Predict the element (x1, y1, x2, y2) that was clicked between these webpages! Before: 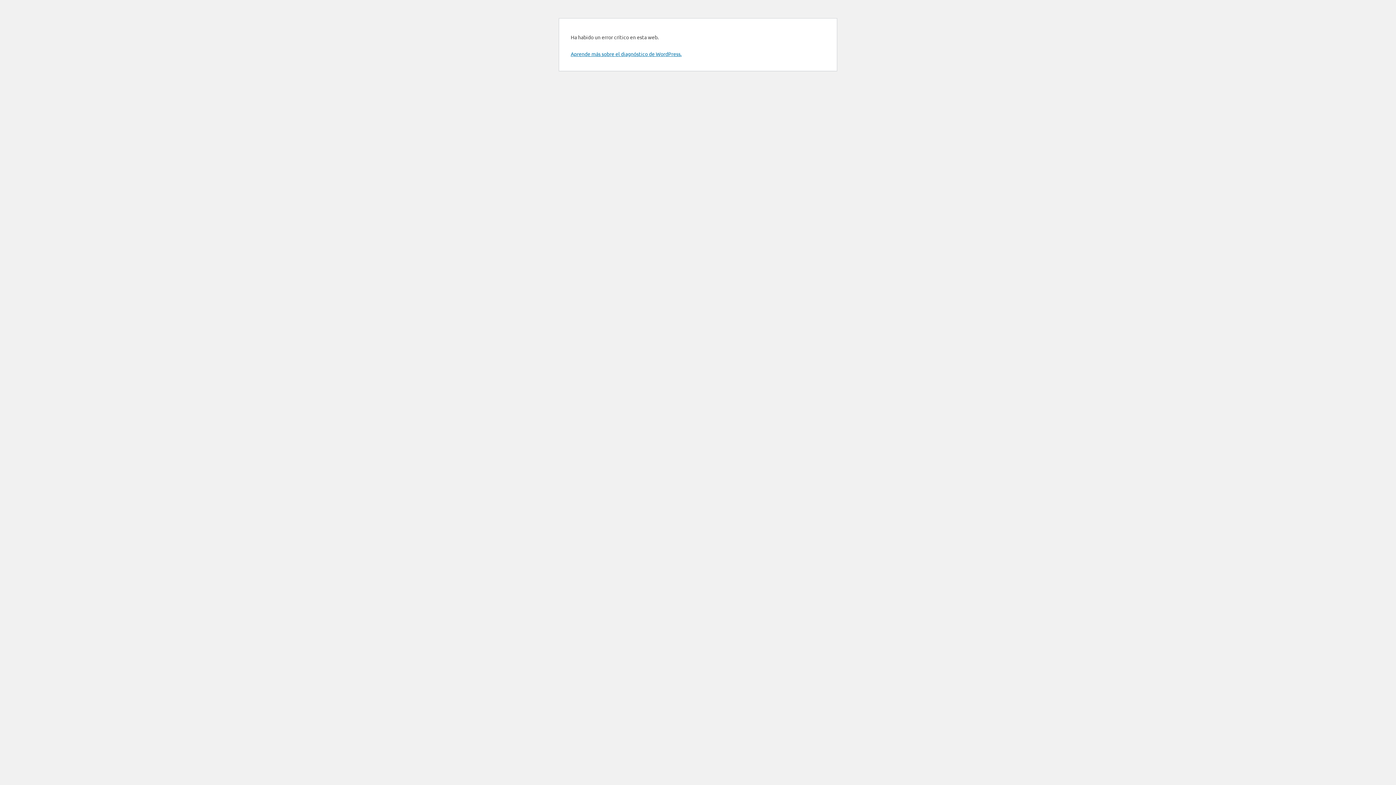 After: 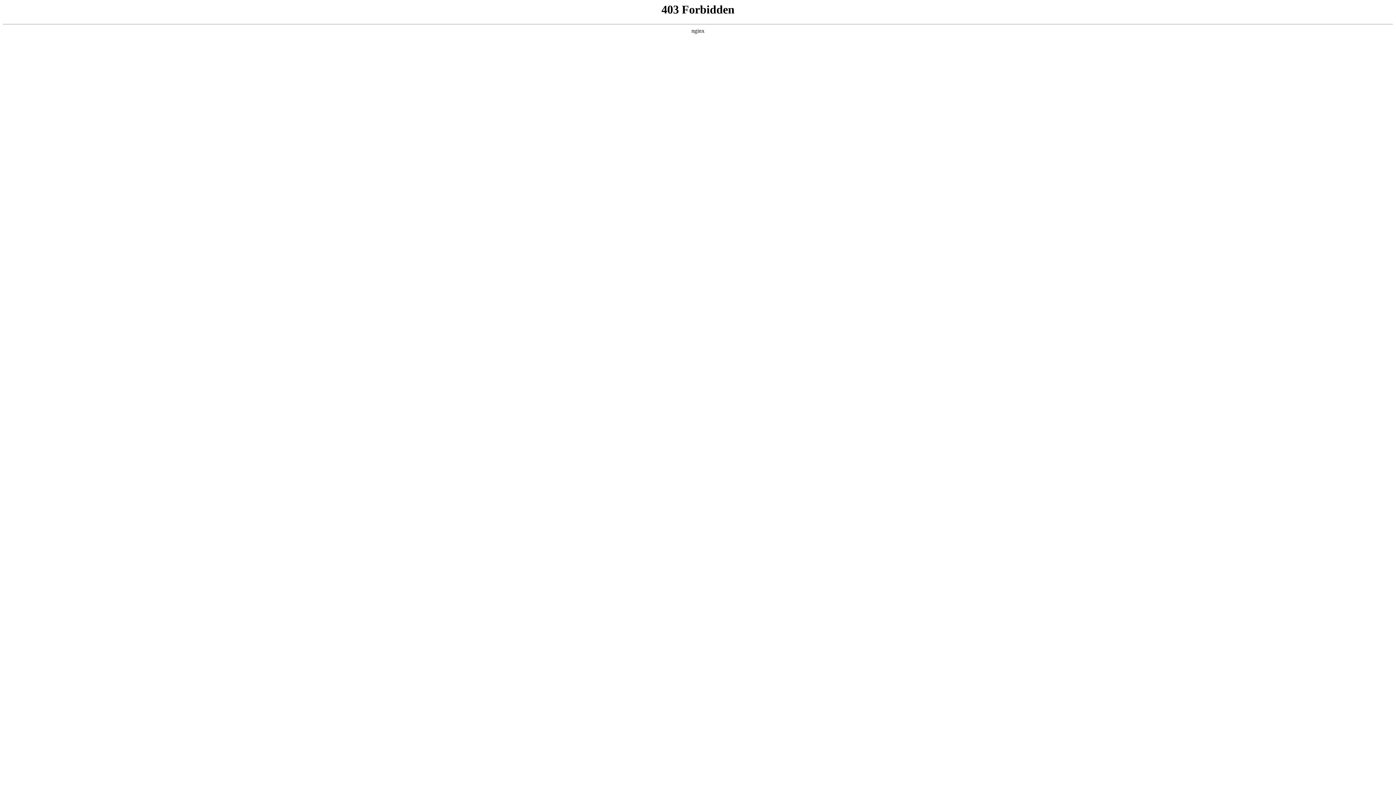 Action: label: Aprende más sobre el diagnóstico de WordPress. bbox: (570, 50, 681, 57)